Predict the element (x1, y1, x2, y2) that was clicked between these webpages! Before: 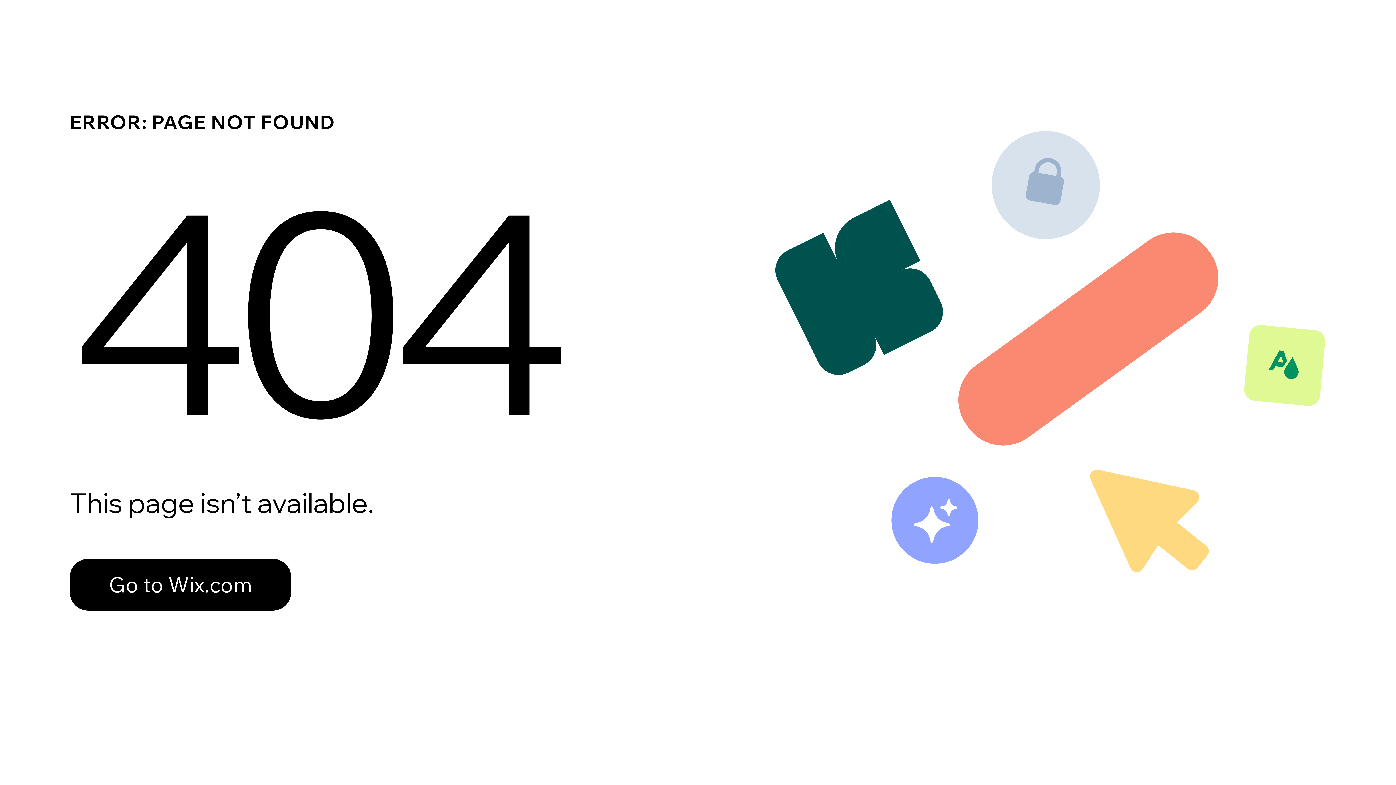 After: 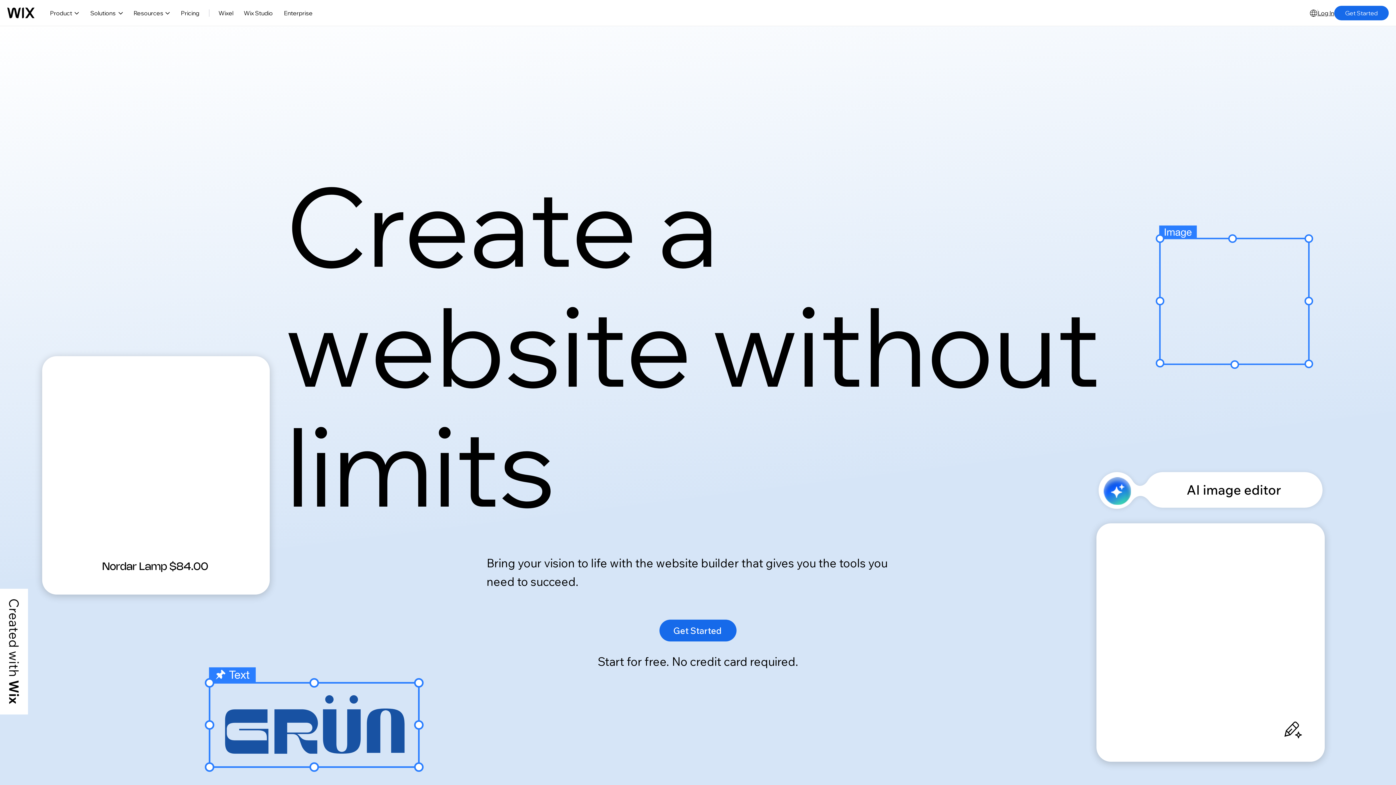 Action: label: Go to Wix.com bbox: (69, 559, 291, 610)